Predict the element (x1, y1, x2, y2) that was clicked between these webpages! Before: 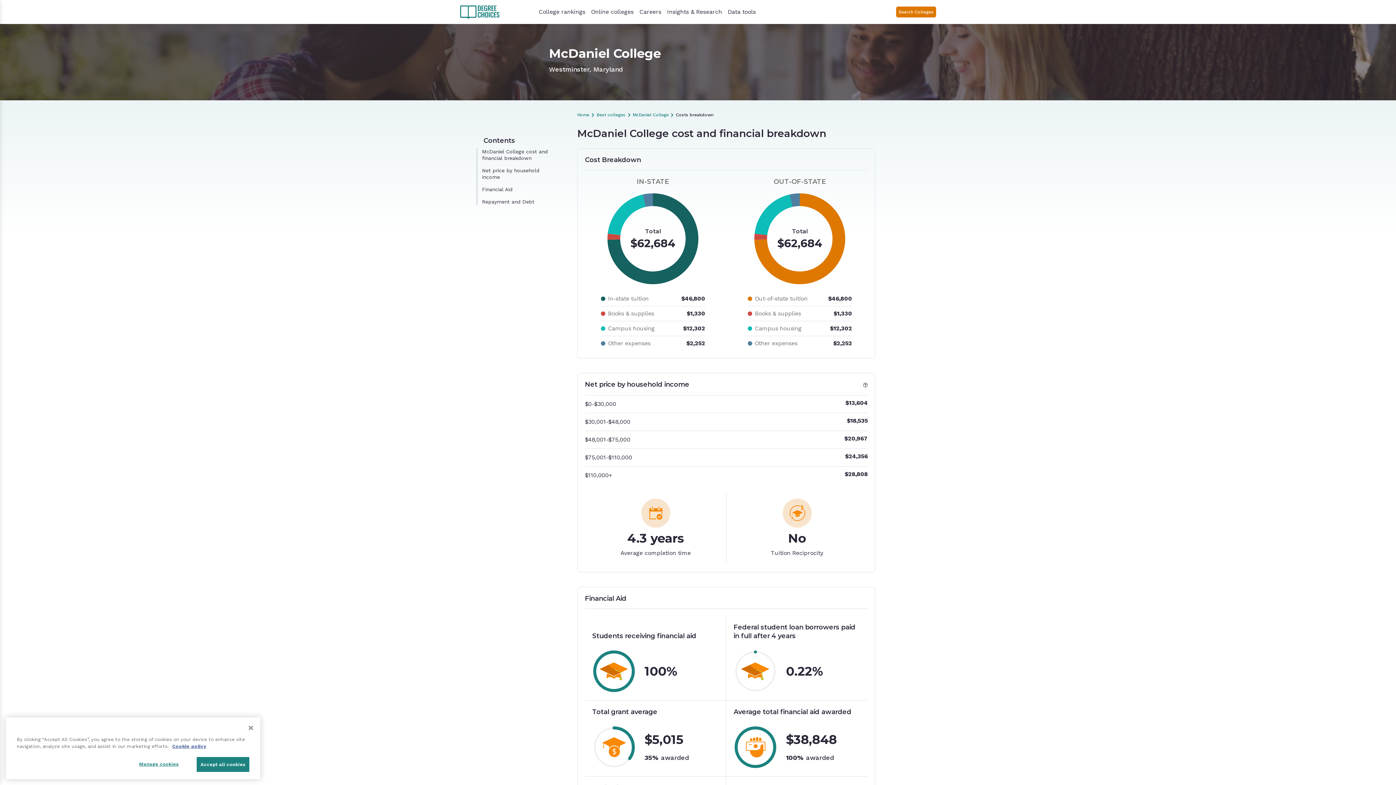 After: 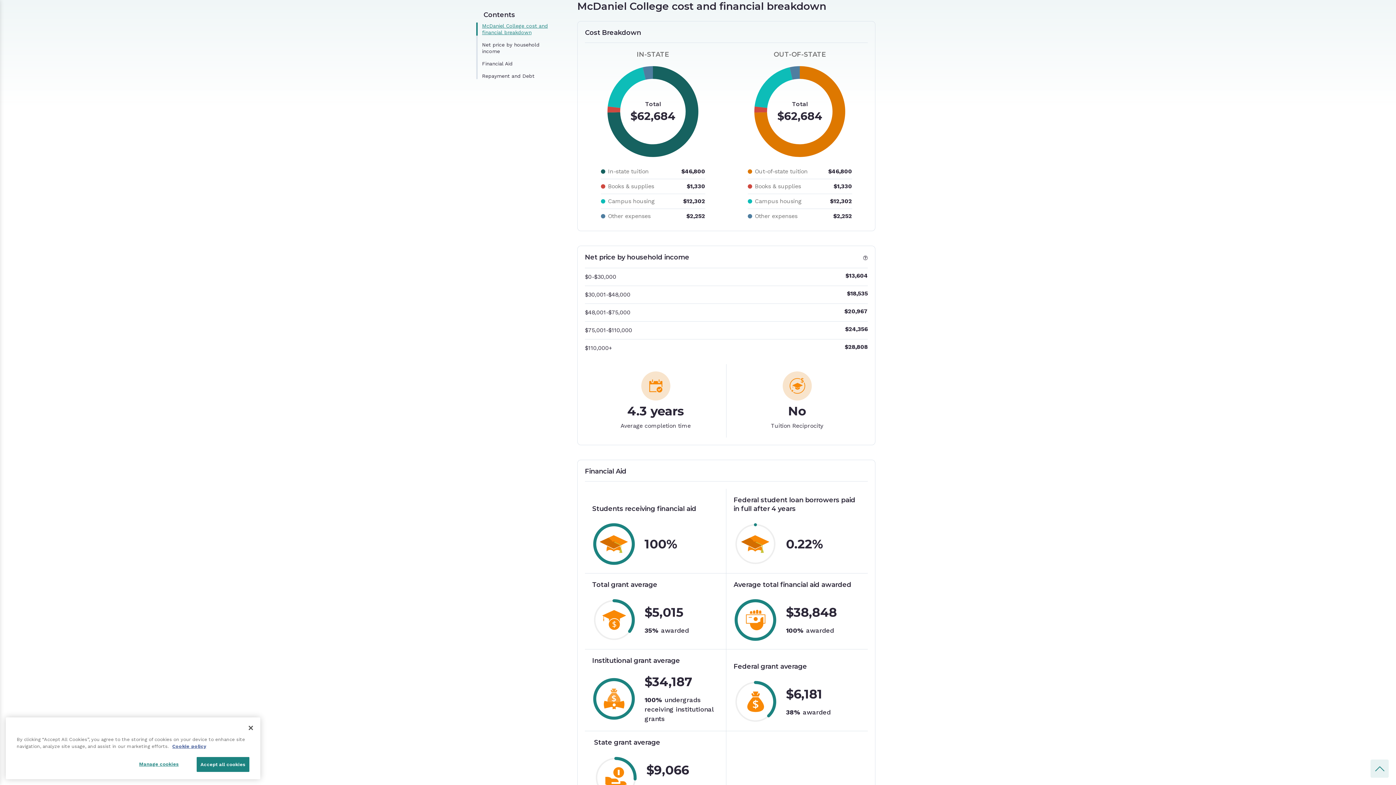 Action: bbox: (482, 148, 557, 161) label: McDaniel College cost and financial breakdown